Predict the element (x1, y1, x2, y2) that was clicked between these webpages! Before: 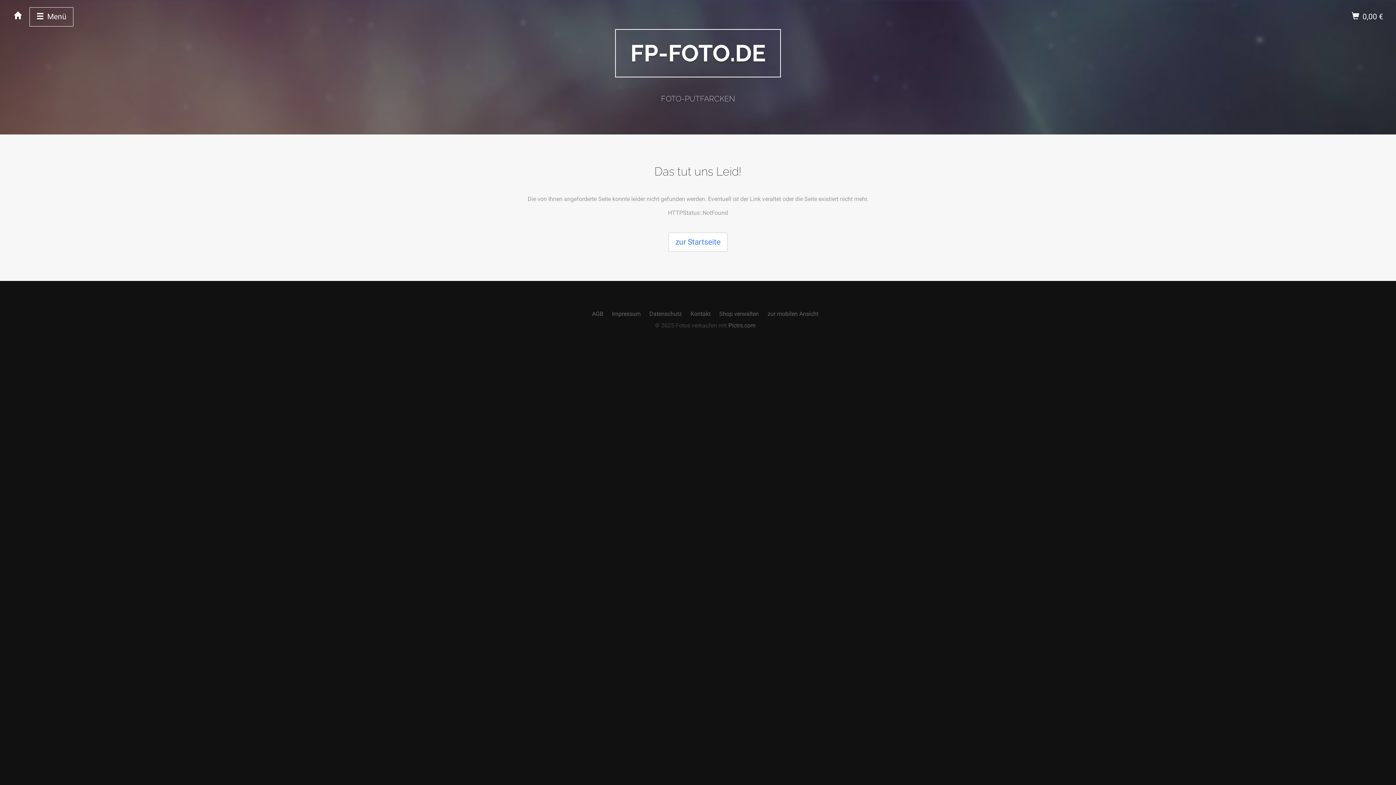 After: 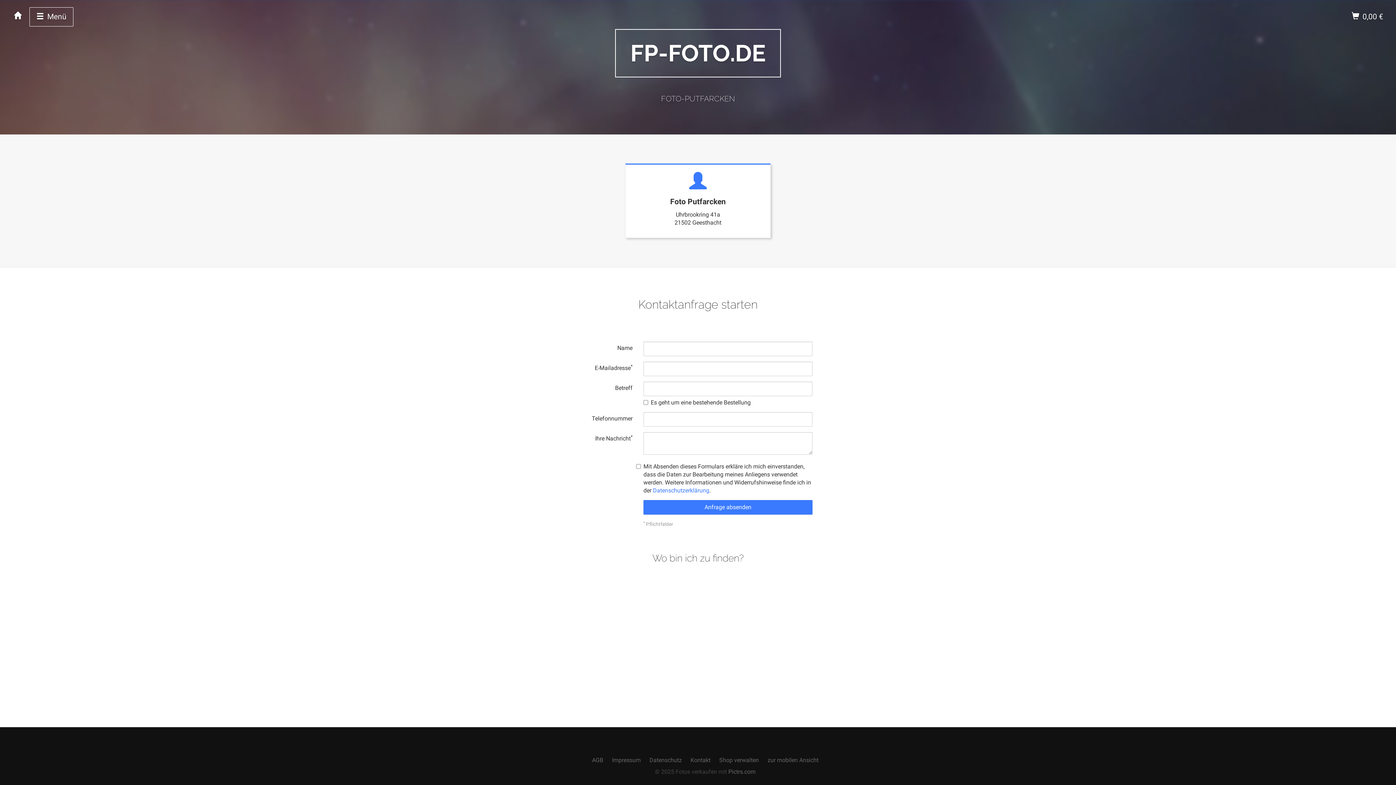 Action: bbox: (690, 310, 710, 317) label: Kontakt